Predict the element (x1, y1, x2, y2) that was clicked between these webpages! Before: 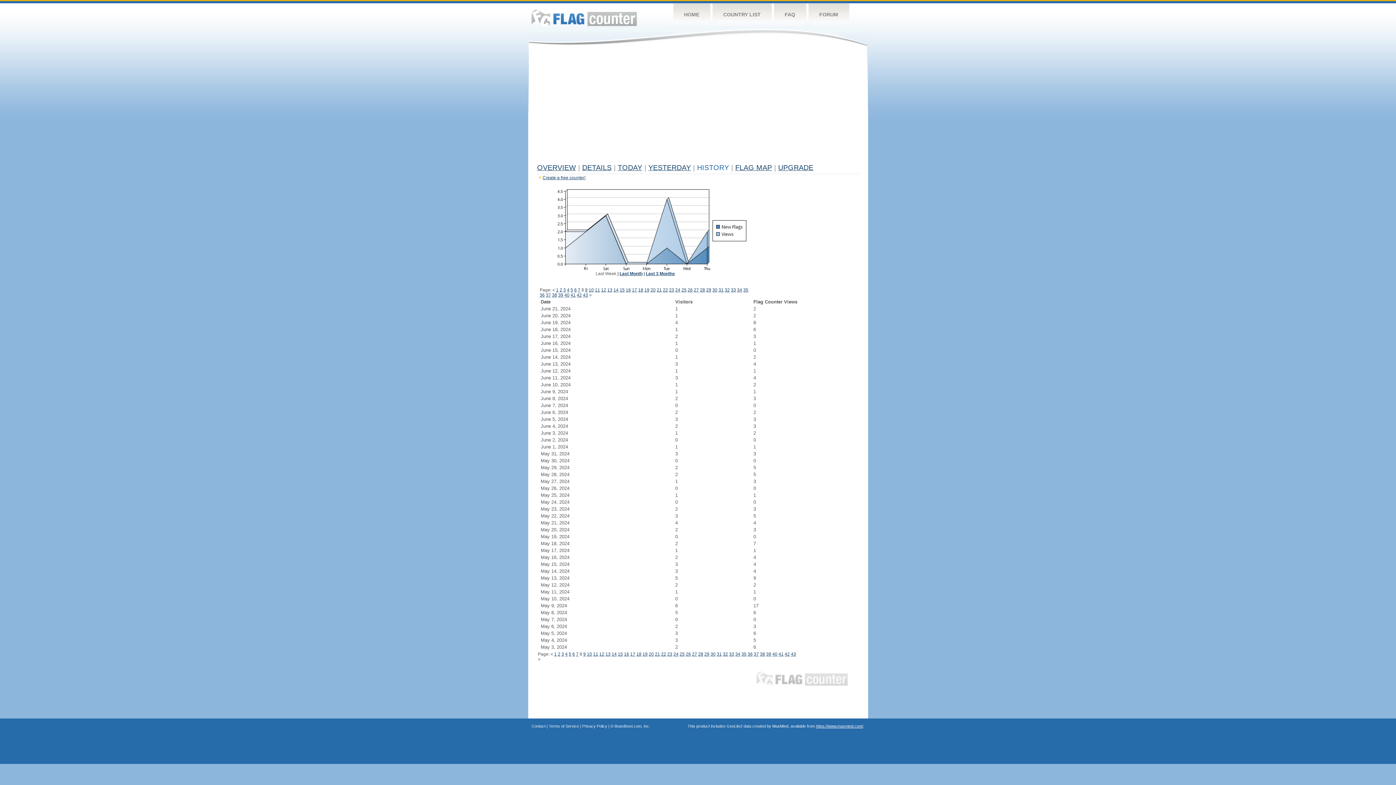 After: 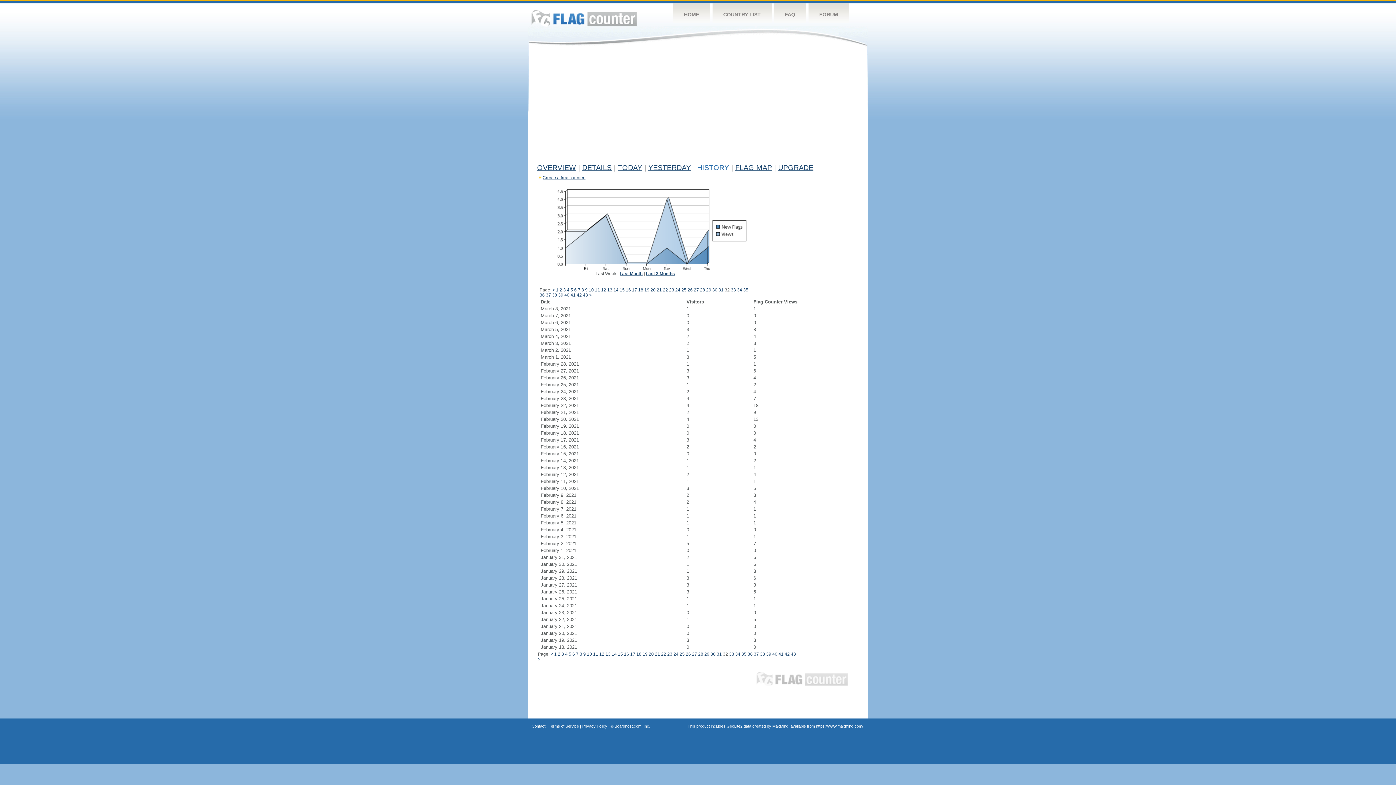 Action: label: 32 bbox: (724, 287, 730, 292)